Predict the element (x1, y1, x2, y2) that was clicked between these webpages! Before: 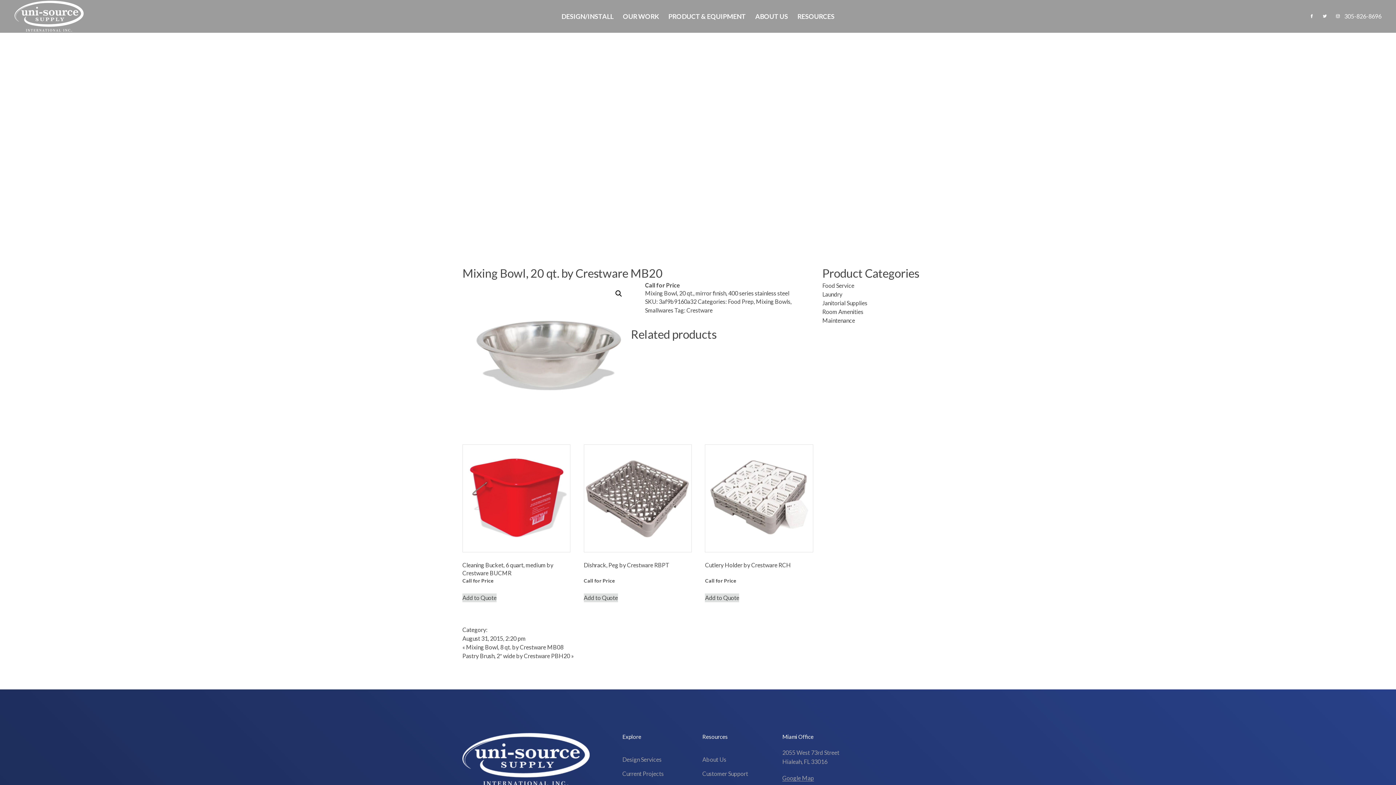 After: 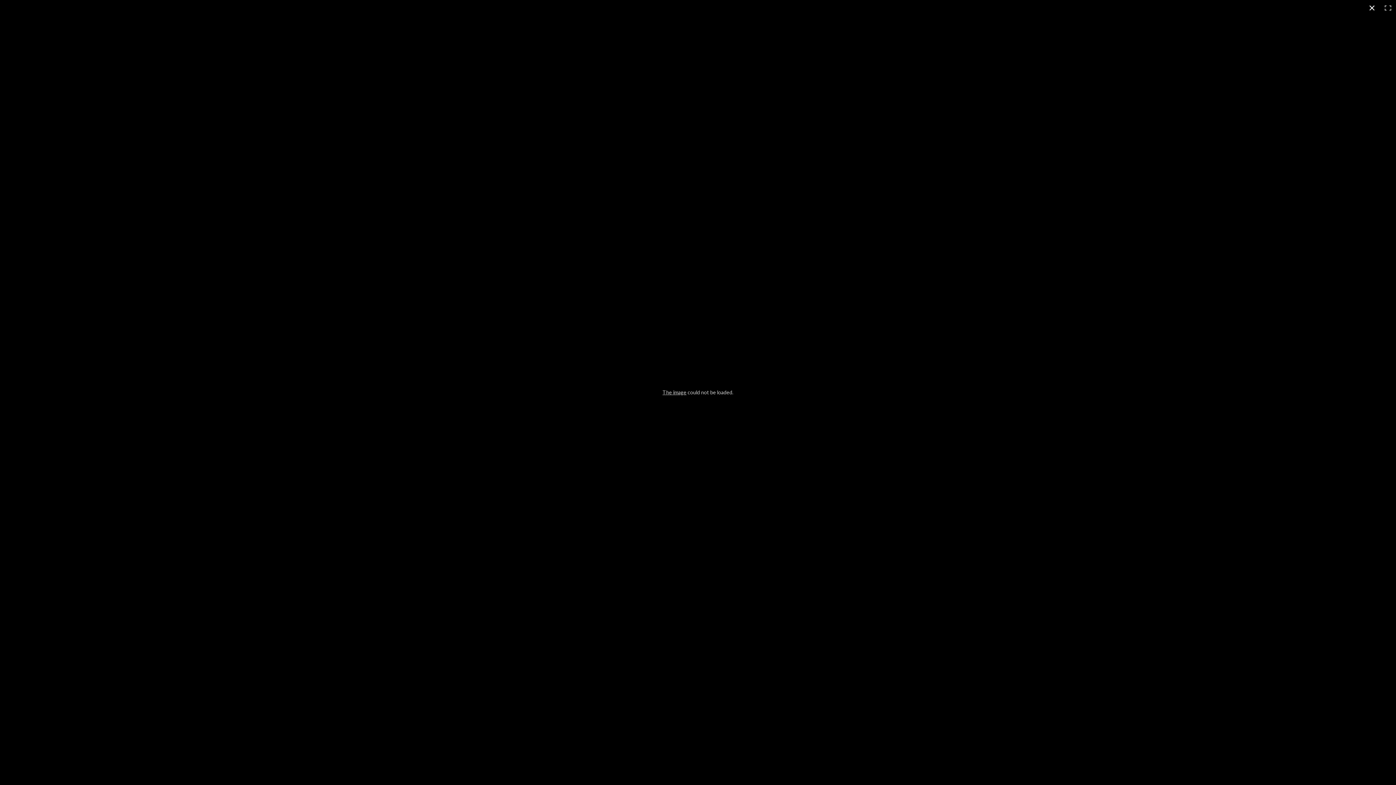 Action: bbox: (462, 281, 631, 433)